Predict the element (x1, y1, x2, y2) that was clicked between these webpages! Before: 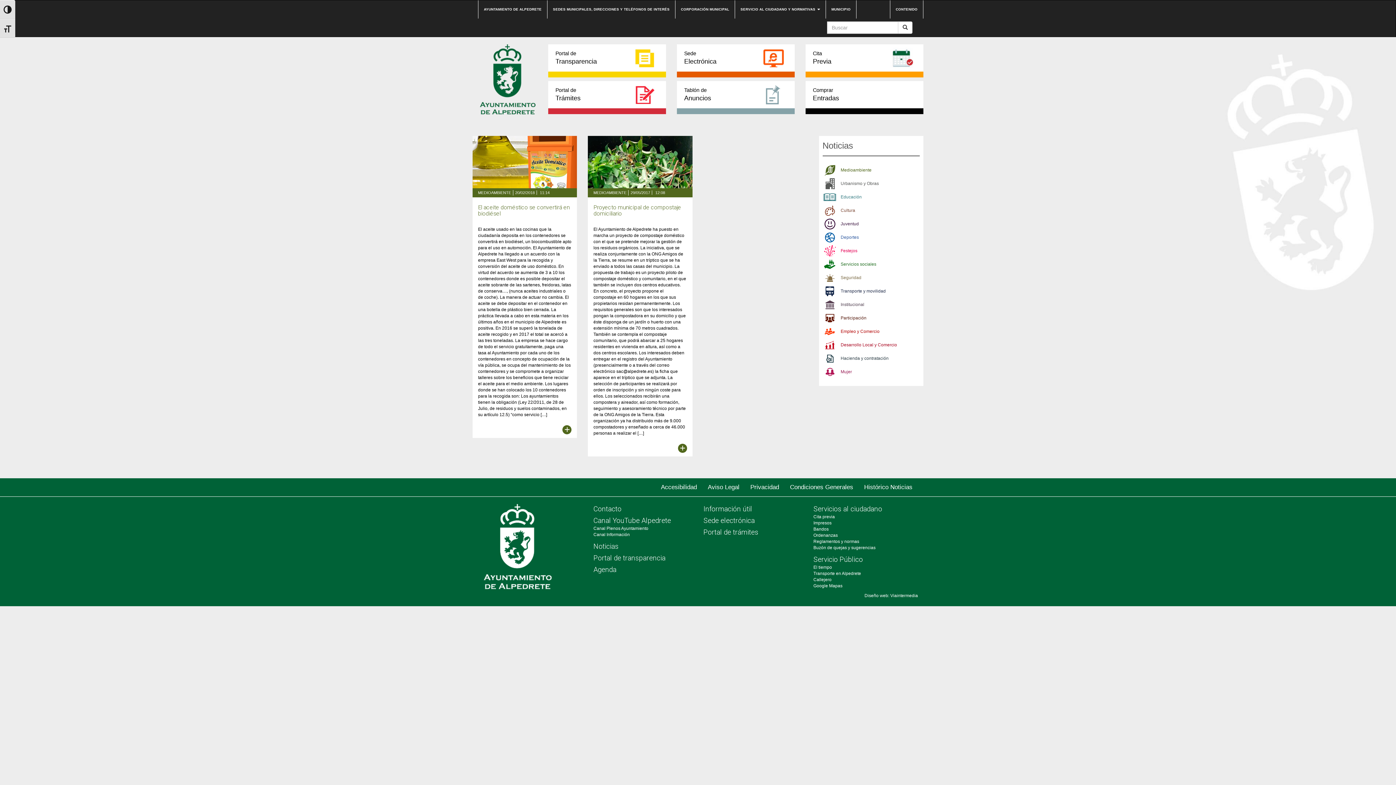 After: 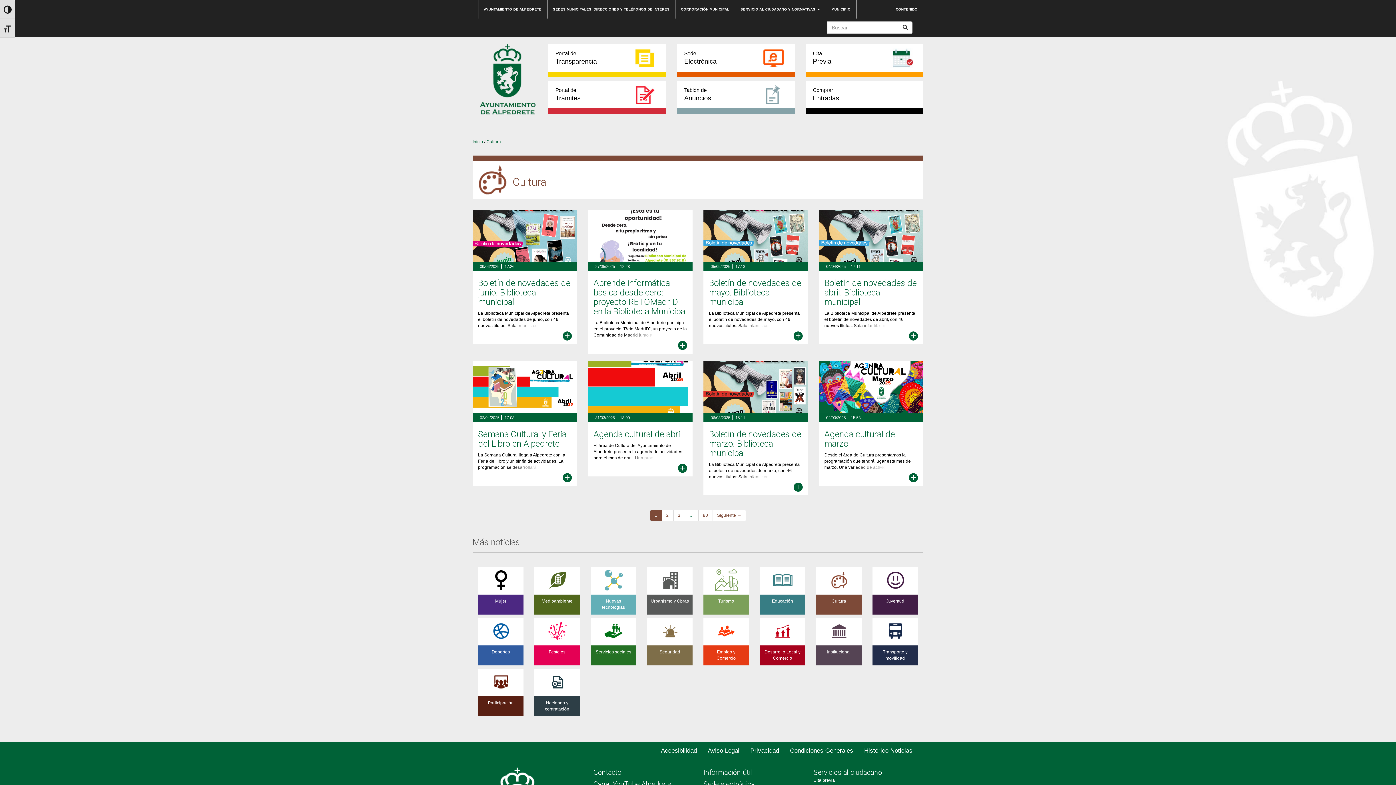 Action: bbox: (840, 208, 855, 213) label: Cultura